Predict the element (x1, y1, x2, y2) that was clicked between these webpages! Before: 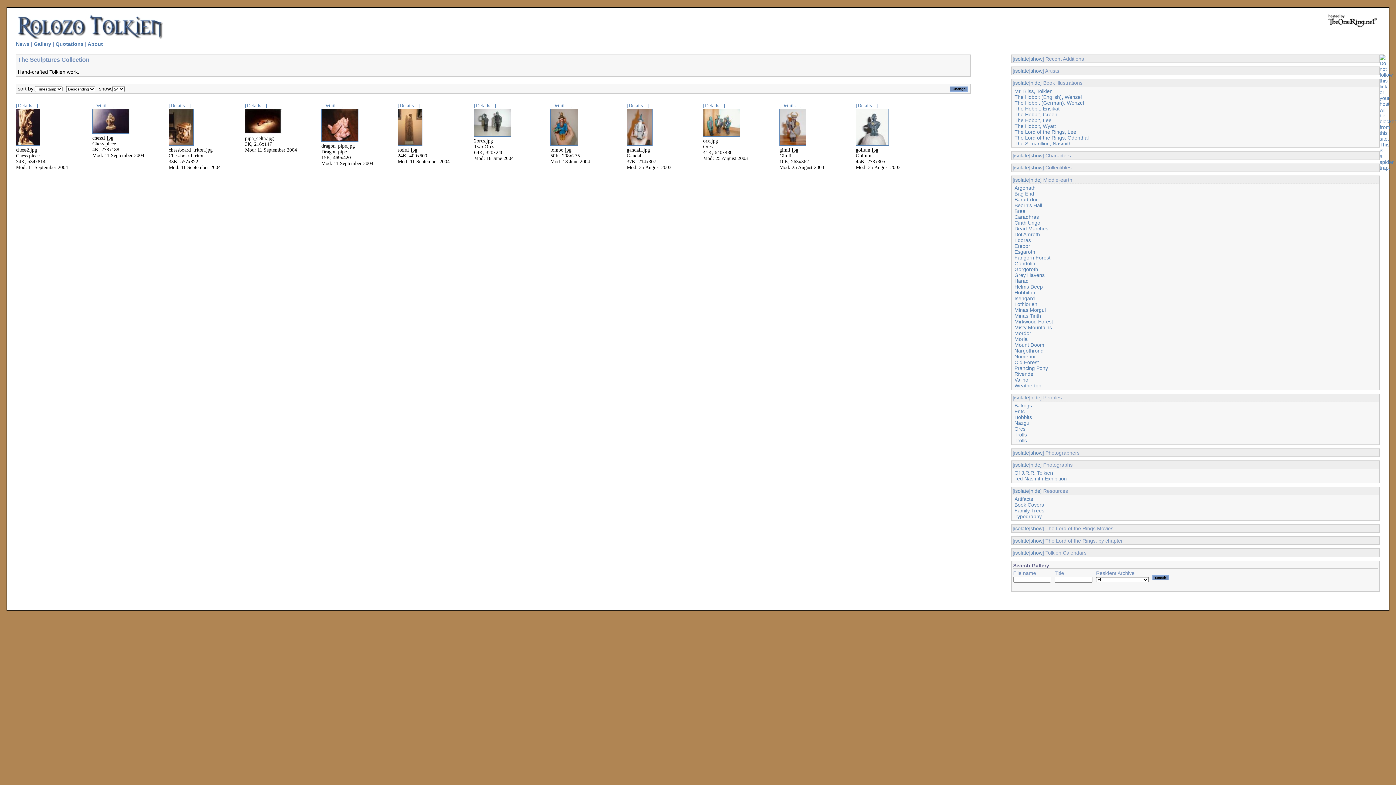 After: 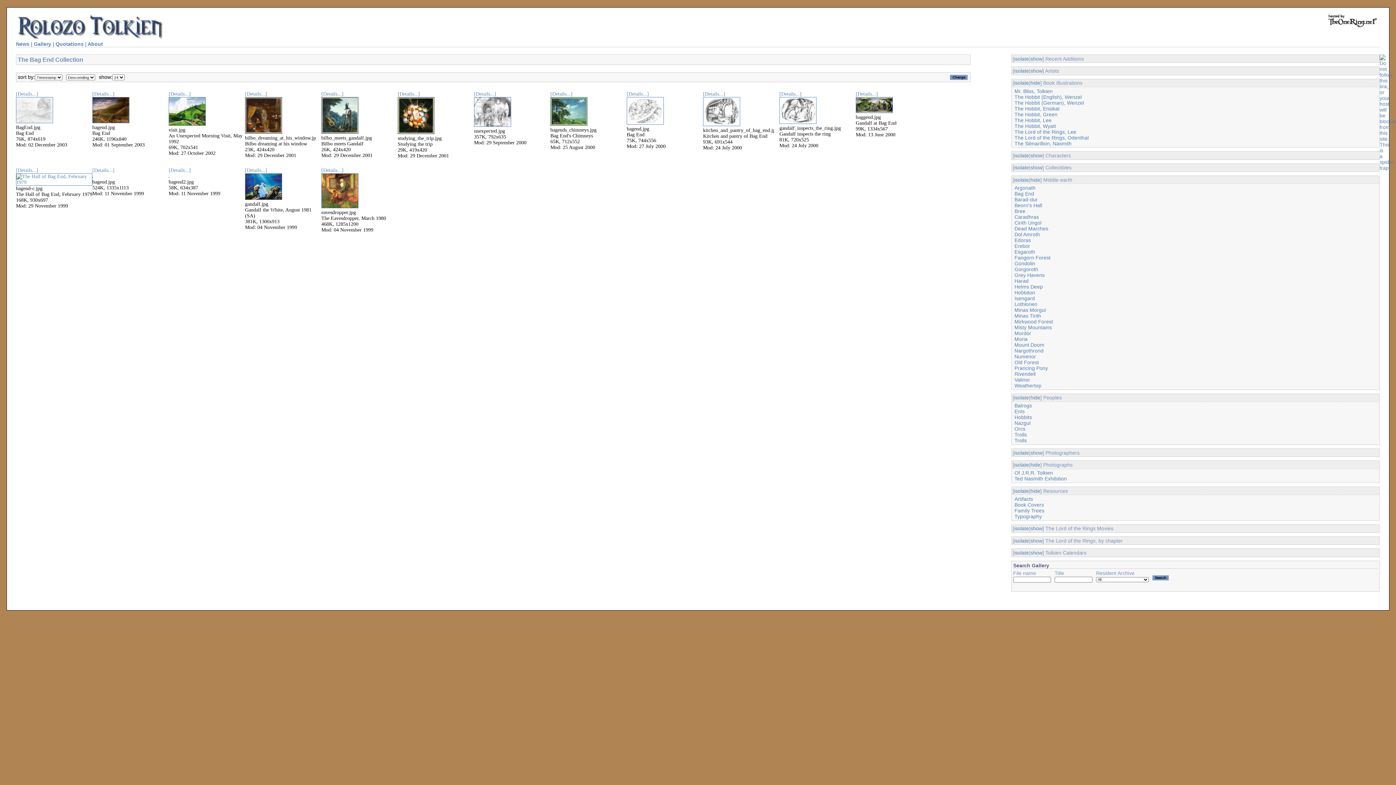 Action: label: Bag End bbox: (1014, 190, 1034, 196)